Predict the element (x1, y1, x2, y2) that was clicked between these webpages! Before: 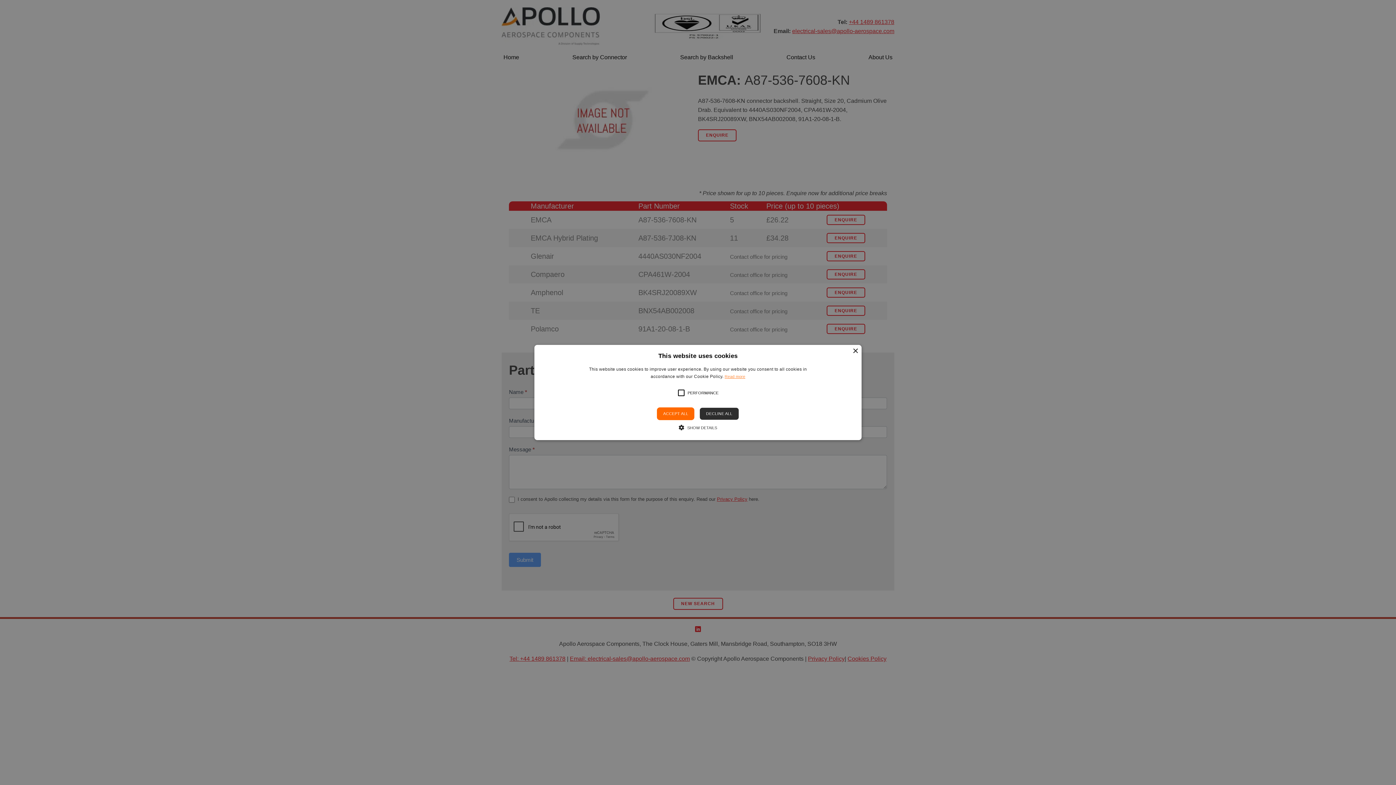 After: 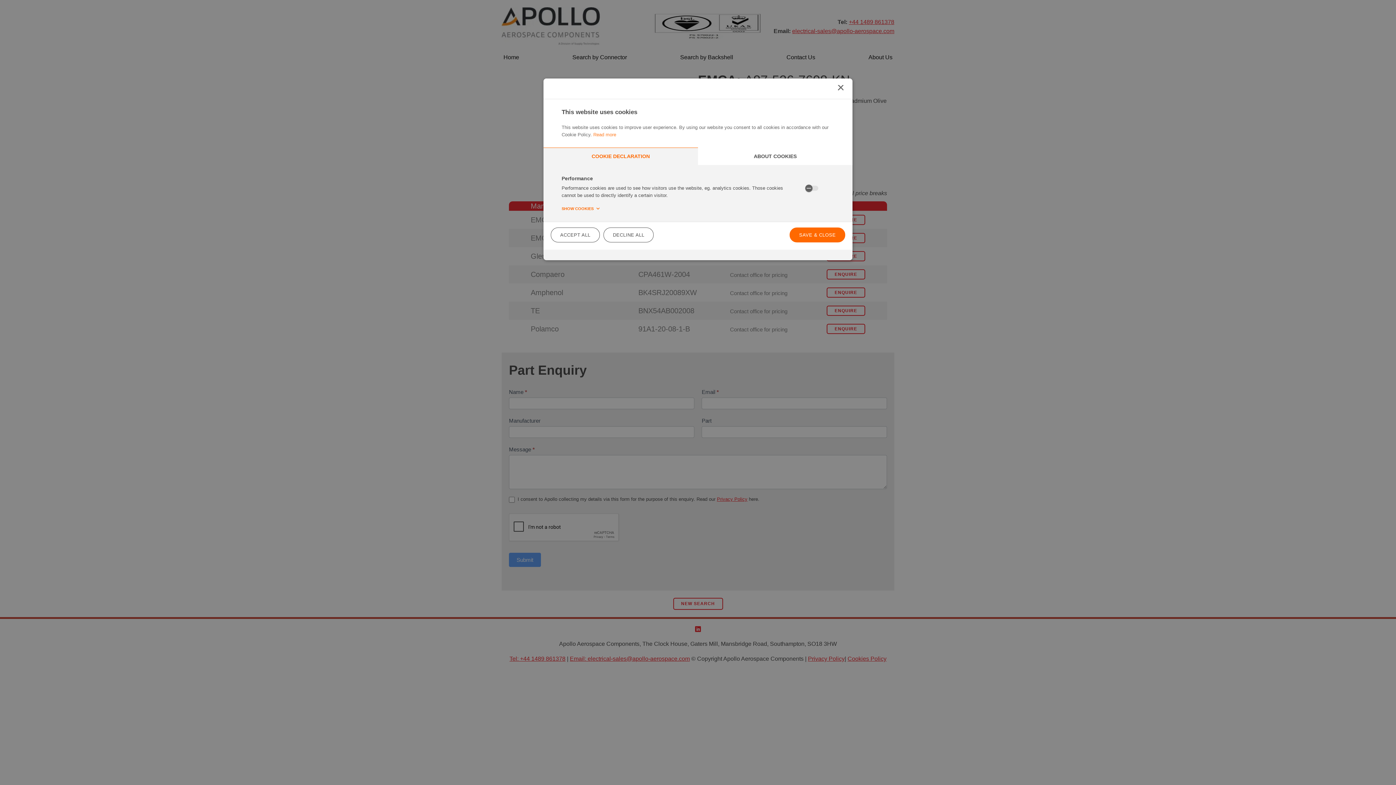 Action: label:  SHOW DETAILS bbox: (679, 424, 717, 431)